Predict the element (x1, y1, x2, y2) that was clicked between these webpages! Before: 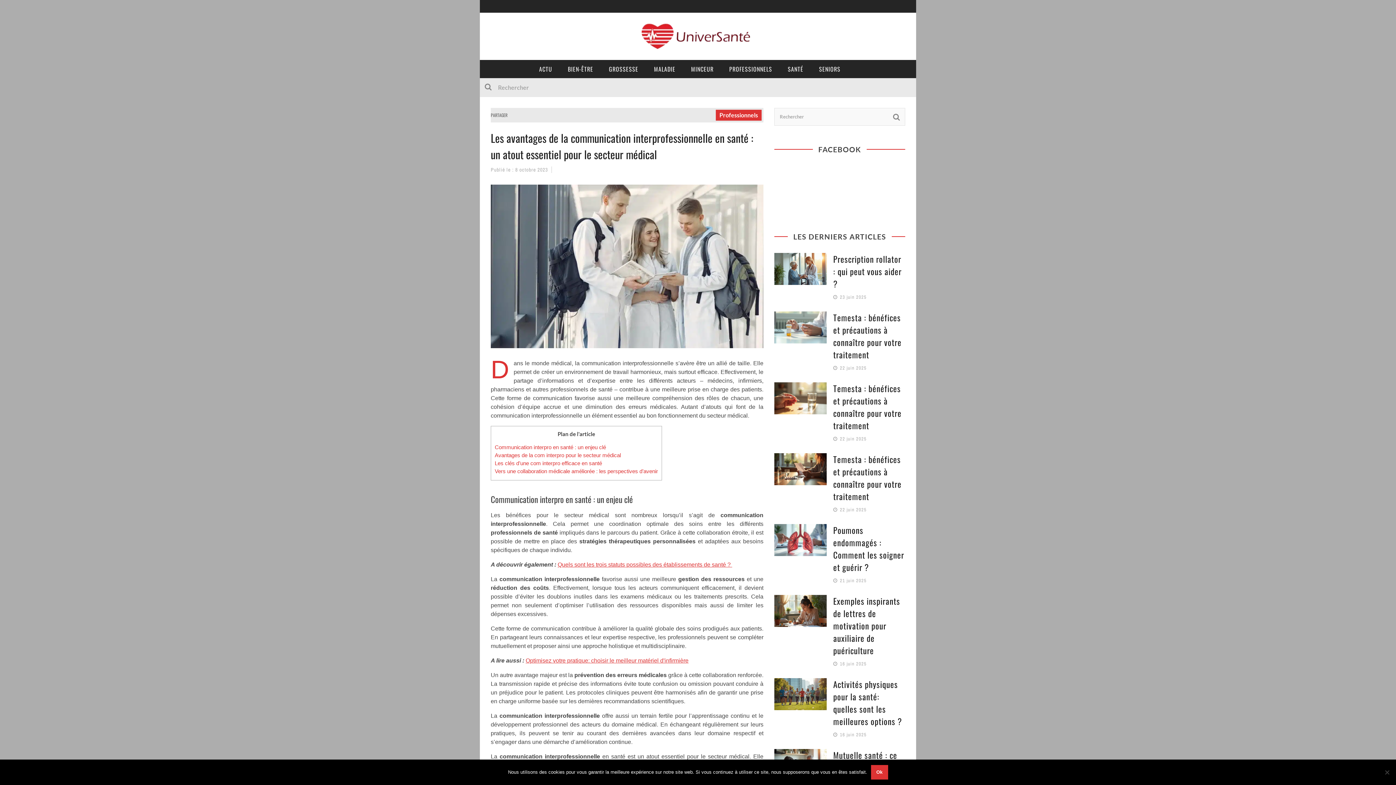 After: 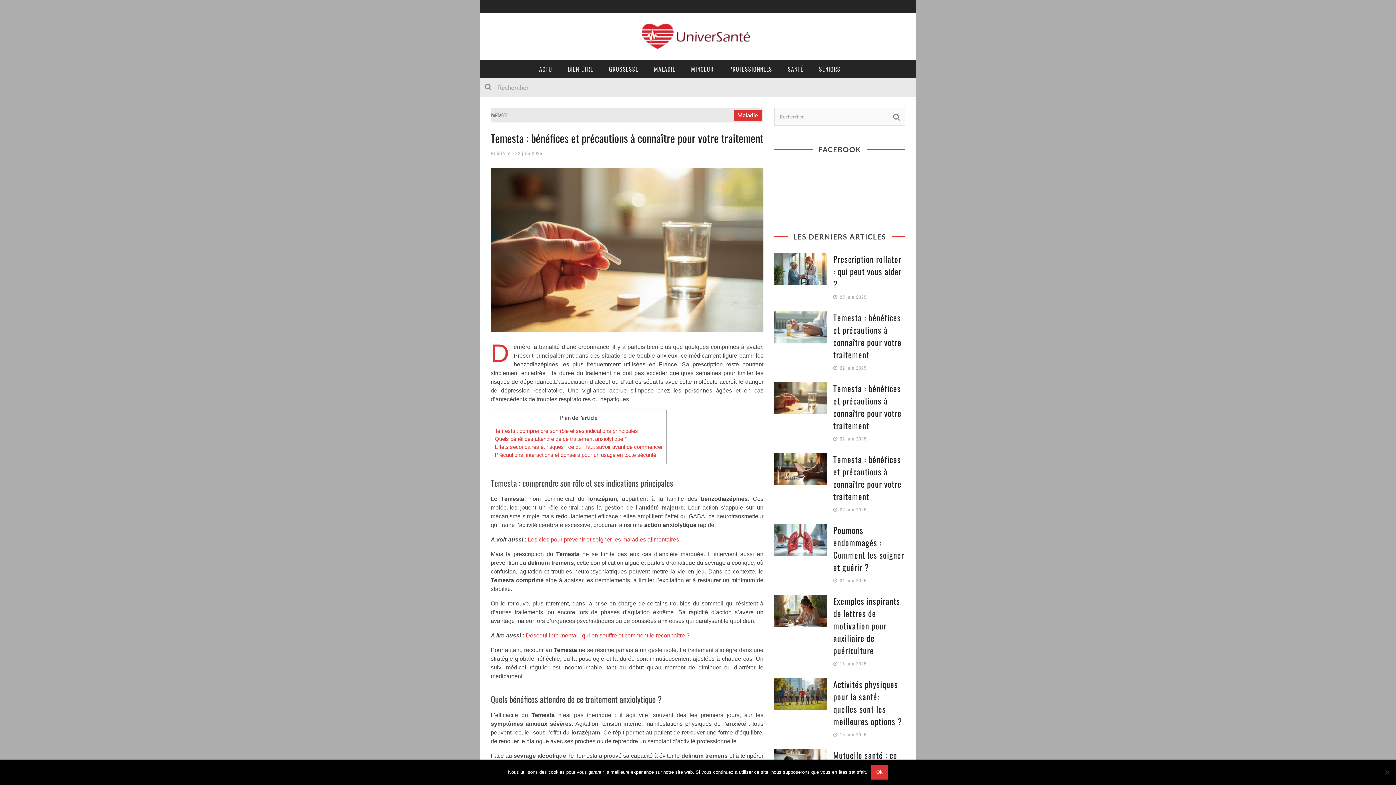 Action: bbox: (833, 382, 901, 432) label: Temesta : bénéfices et précautions à connaître pour votre traitement